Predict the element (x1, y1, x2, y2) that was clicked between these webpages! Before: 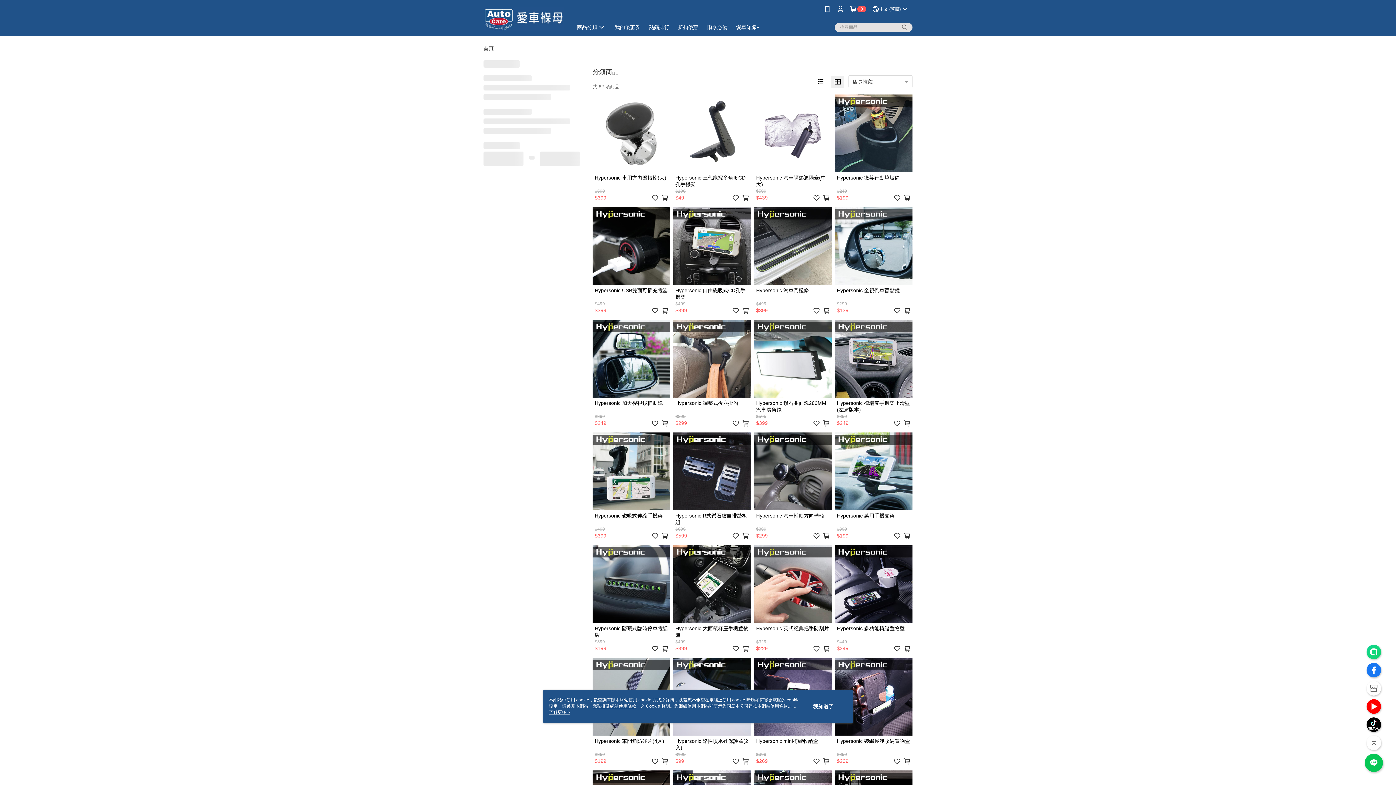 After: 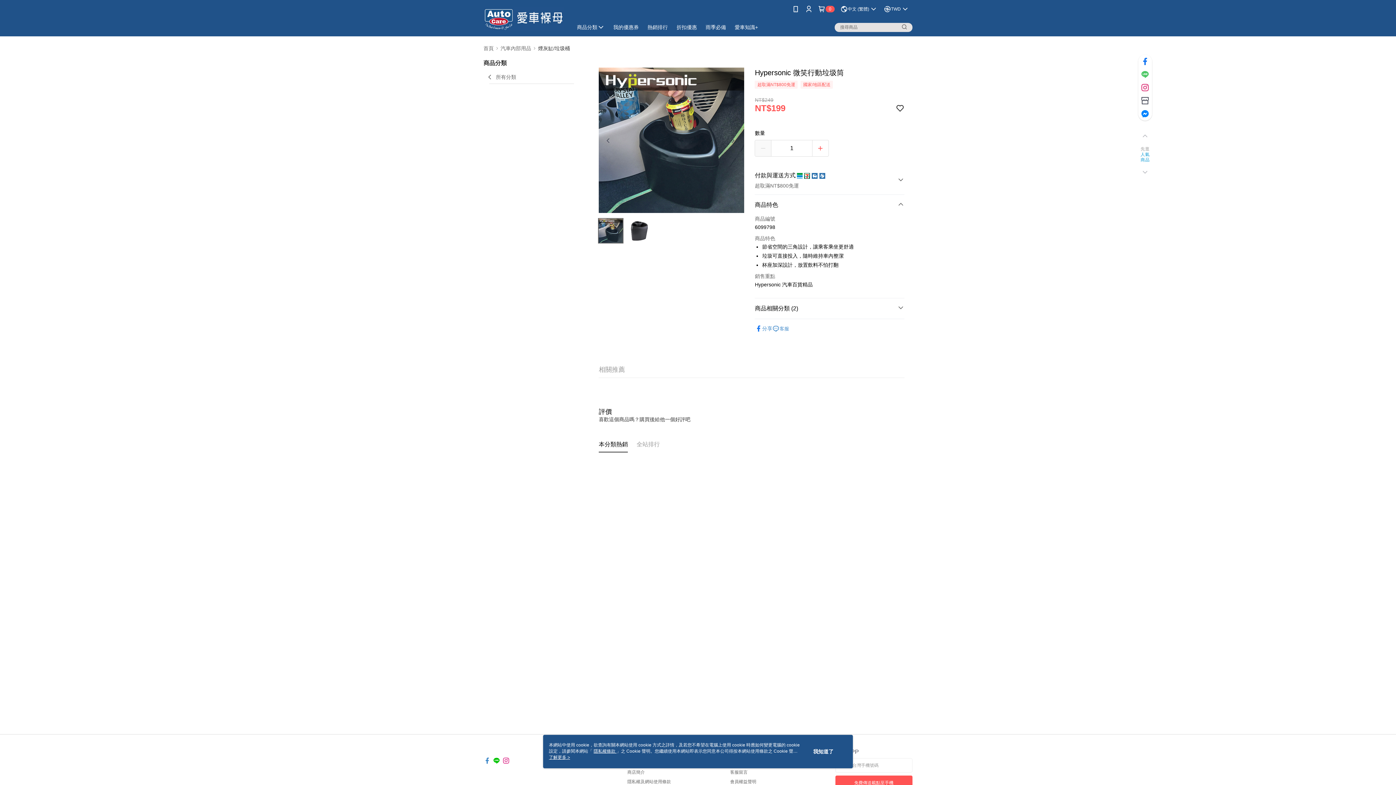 Action: bbox: (834, 94, 912, 204) label: Hypersonic 微笑行動垃圾筒
$249
$199